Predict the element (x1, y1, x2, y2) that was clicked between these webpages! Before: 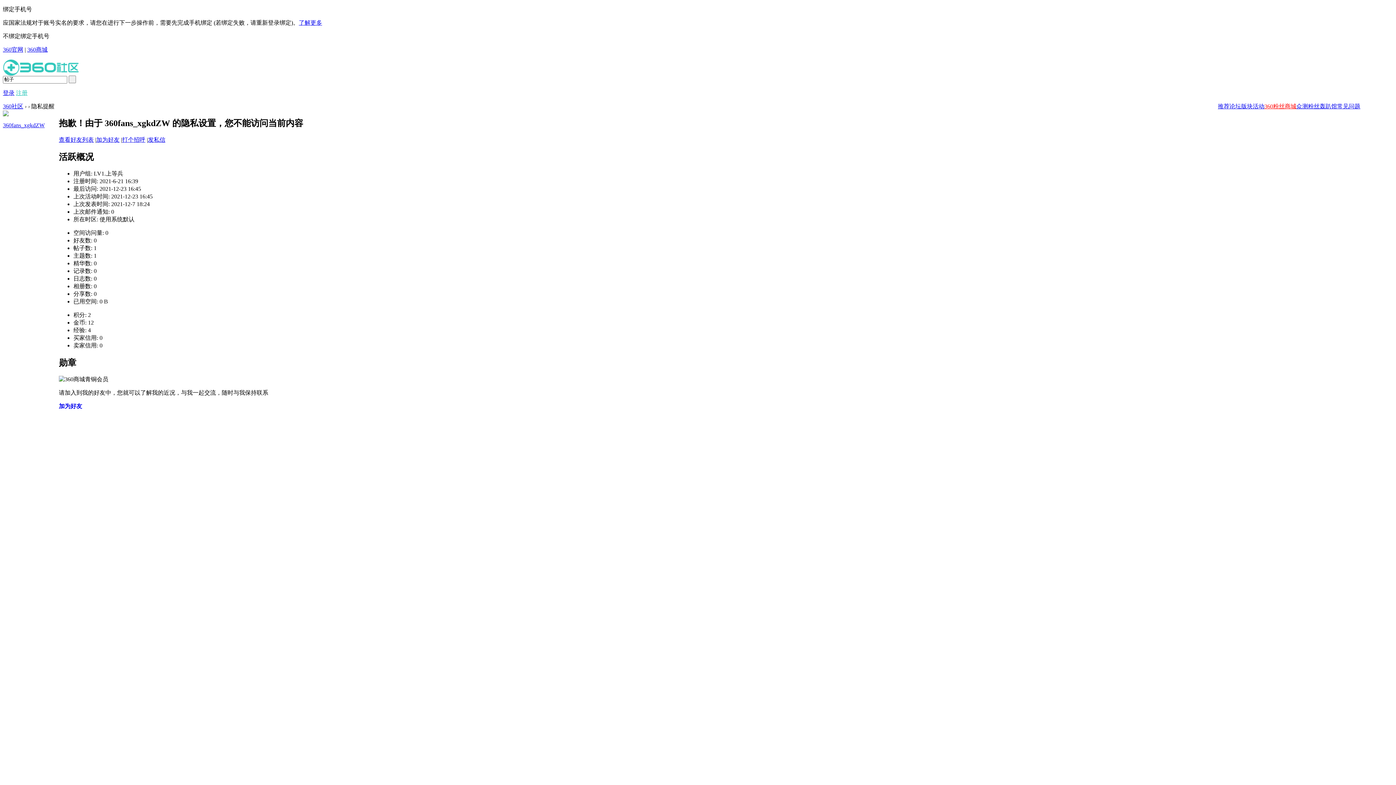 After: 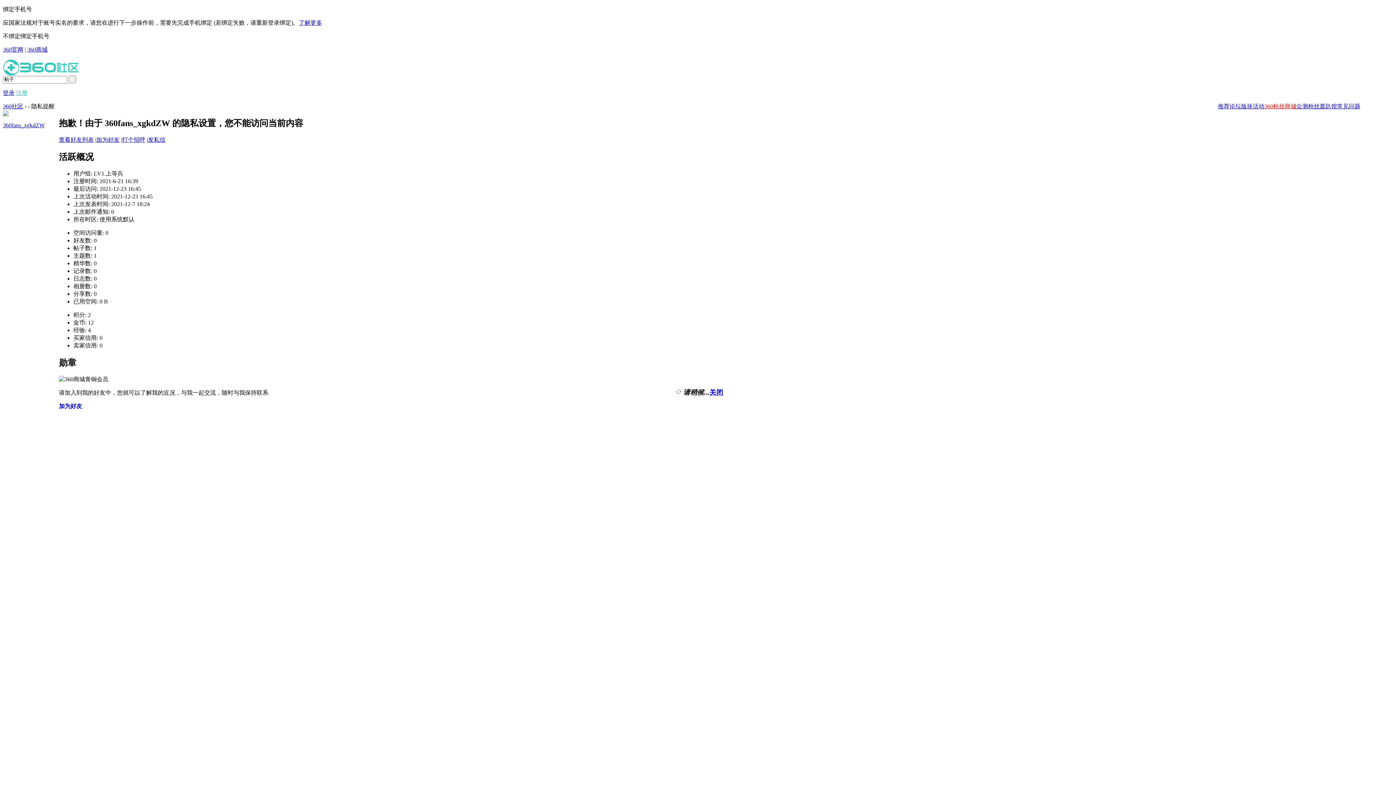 Action: bbox: (122, 136, 145, 143) label: 打个招呼